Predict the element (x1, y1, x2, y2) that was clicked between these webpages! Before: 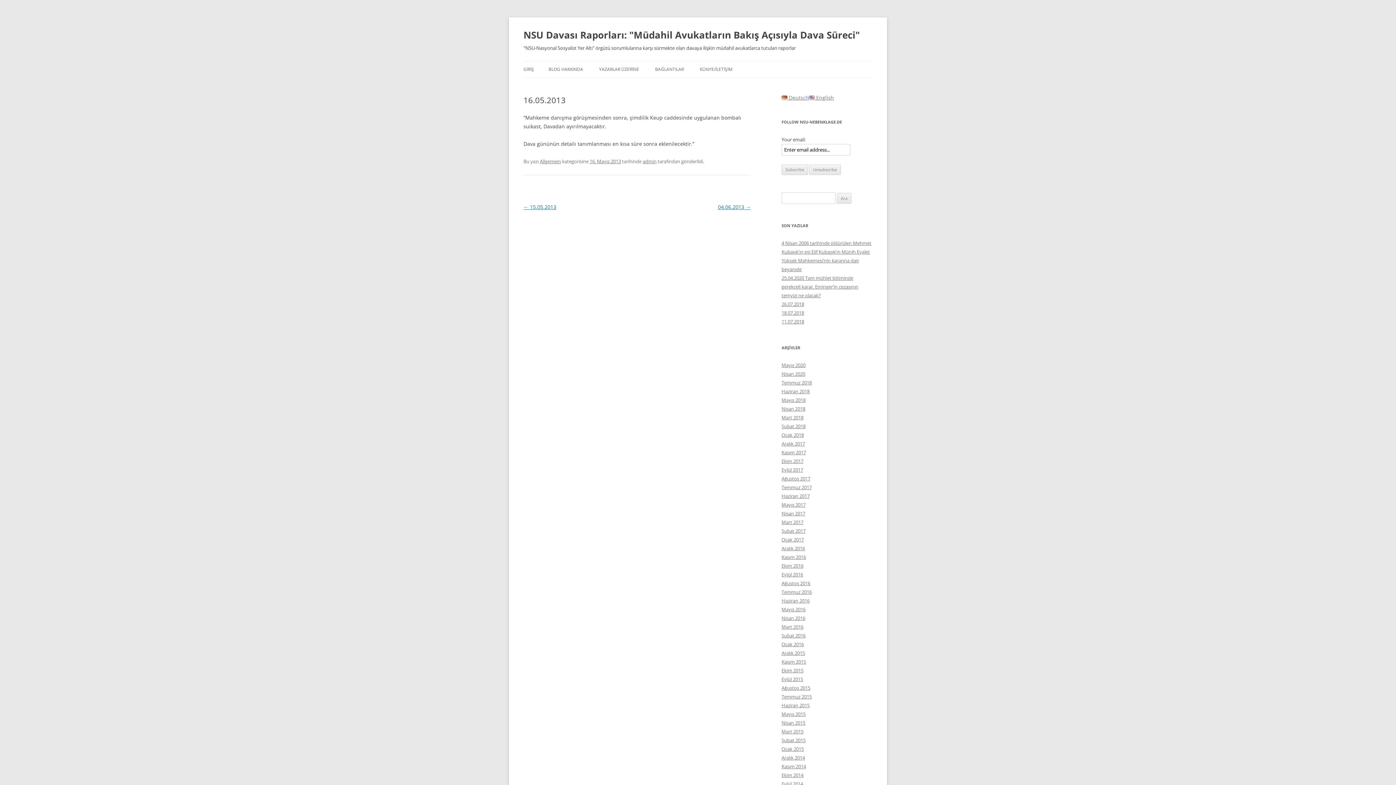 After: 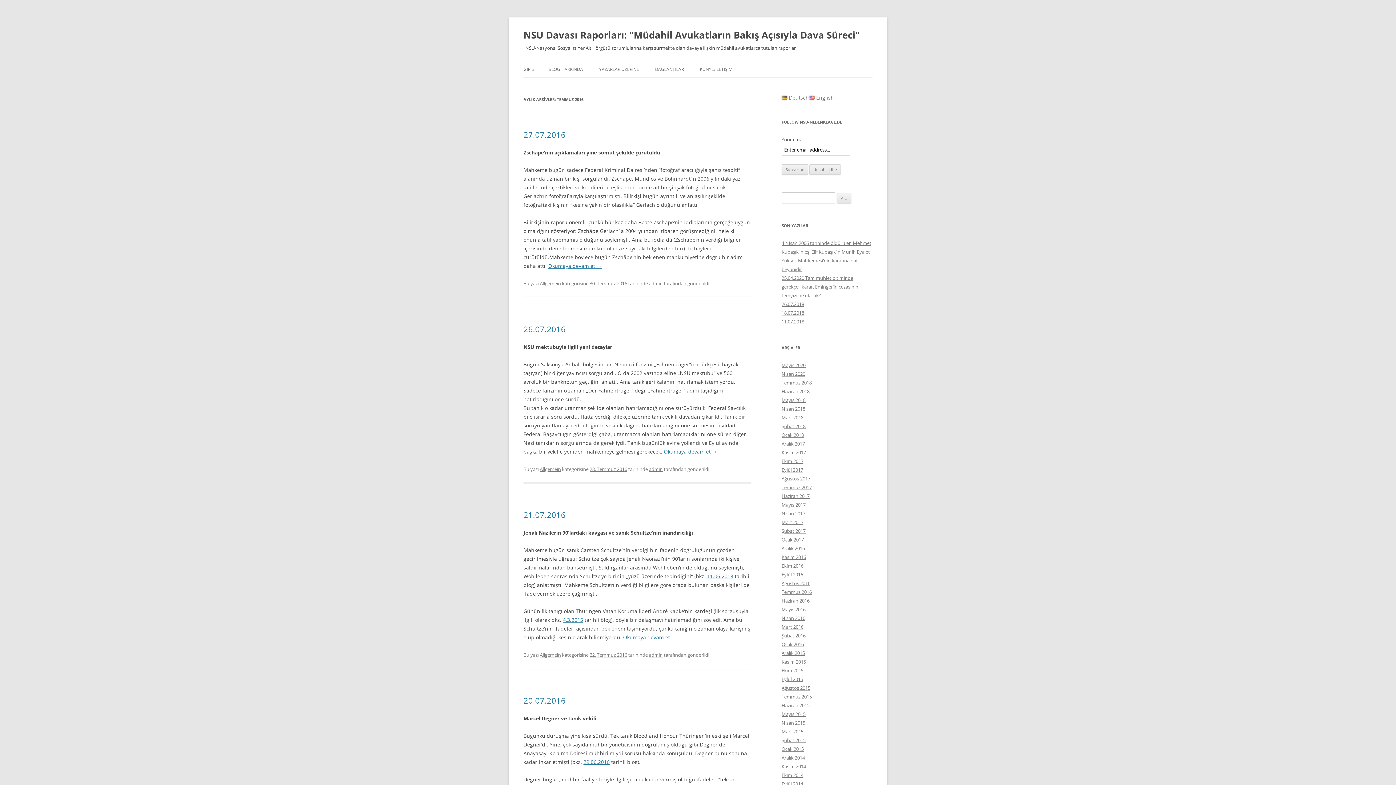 Action: label: Temmuz 2016 bbox: (781, 589, 812, 595)